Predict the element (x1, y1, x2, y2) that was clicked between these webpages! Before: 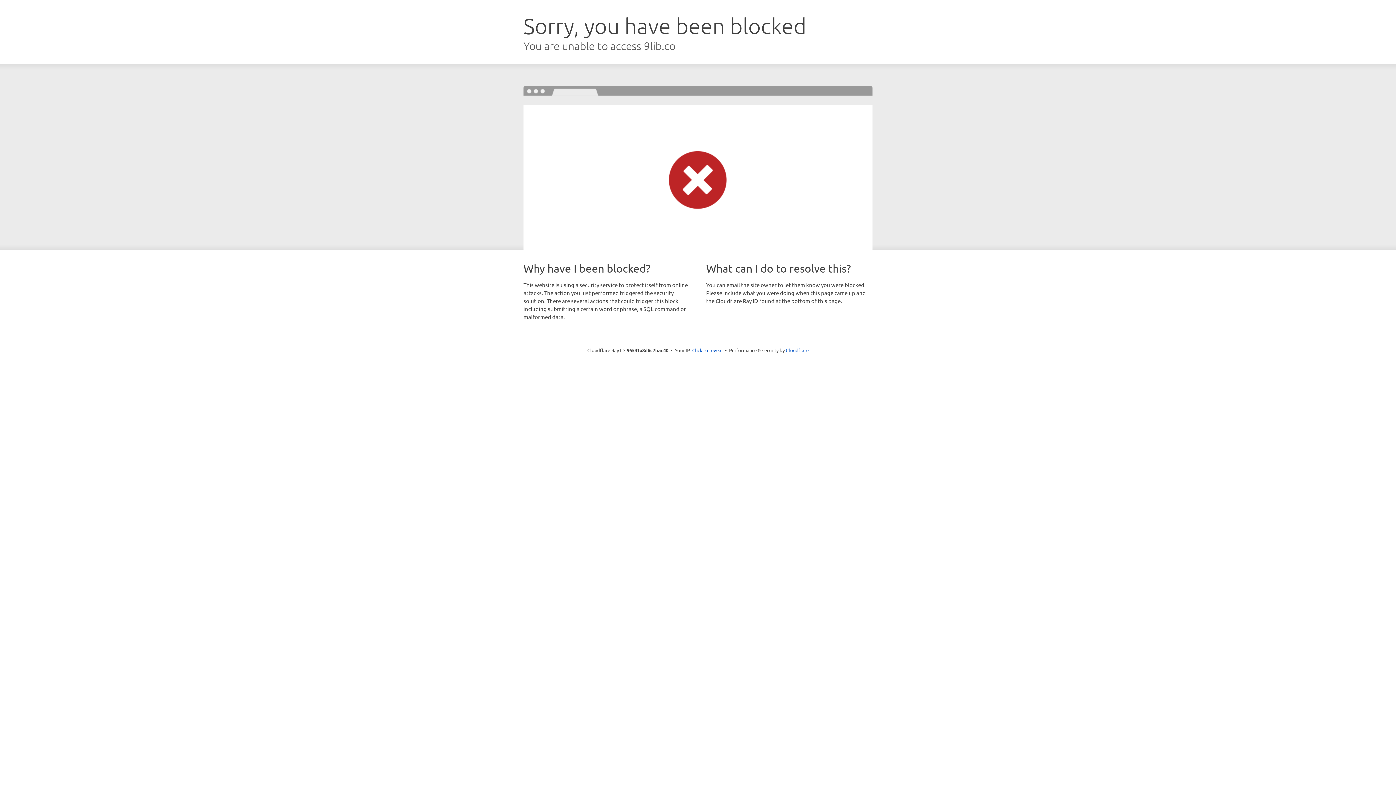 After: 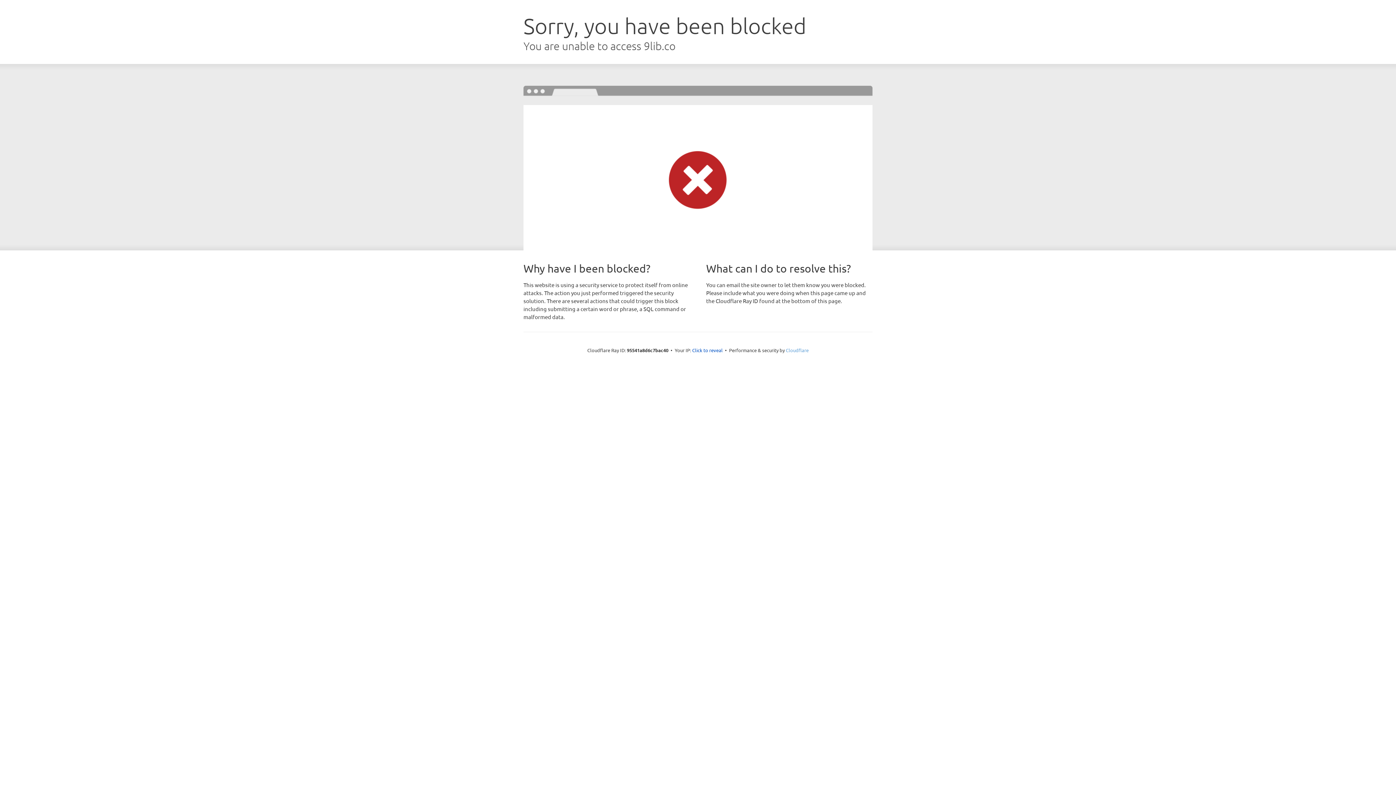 Action: label: Cloudflare bbox: (786, 347, 808, 353)